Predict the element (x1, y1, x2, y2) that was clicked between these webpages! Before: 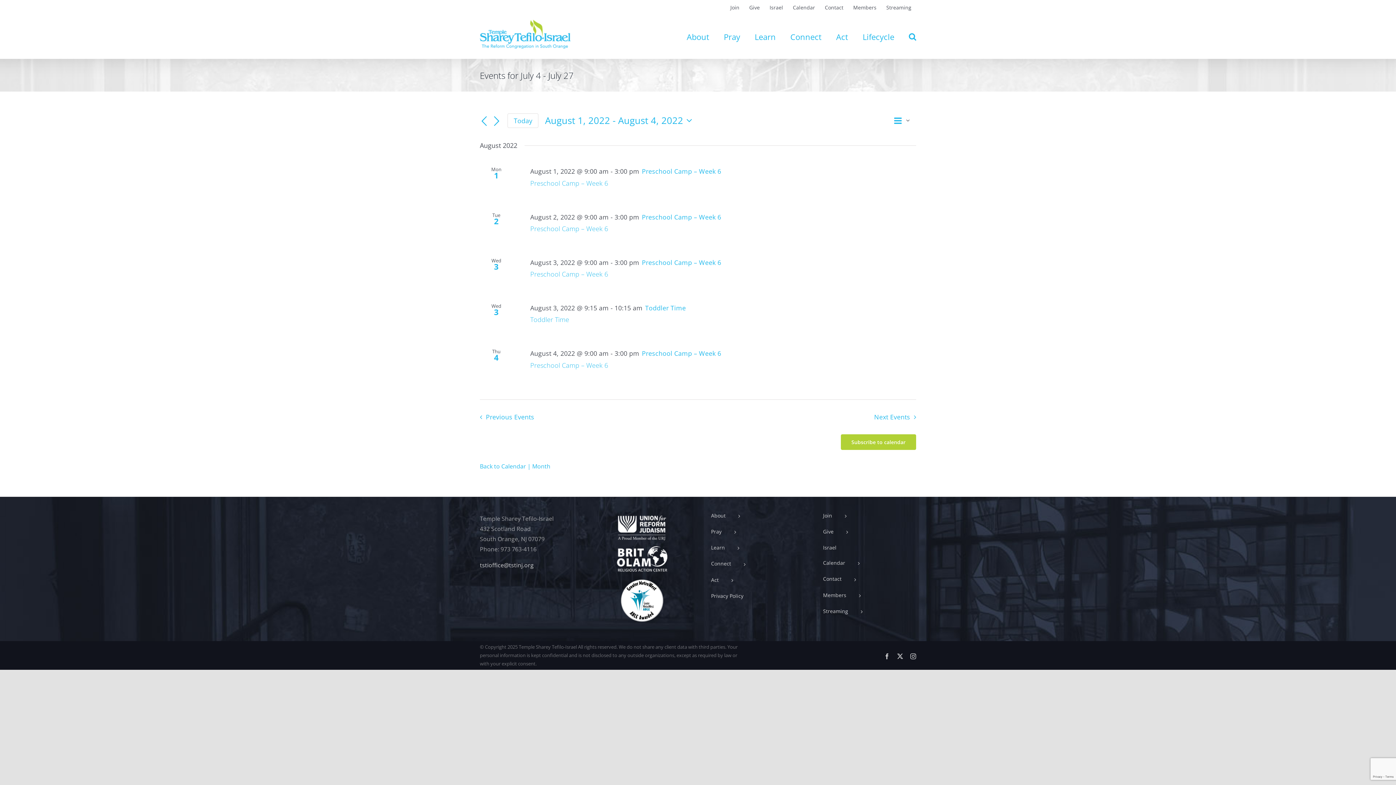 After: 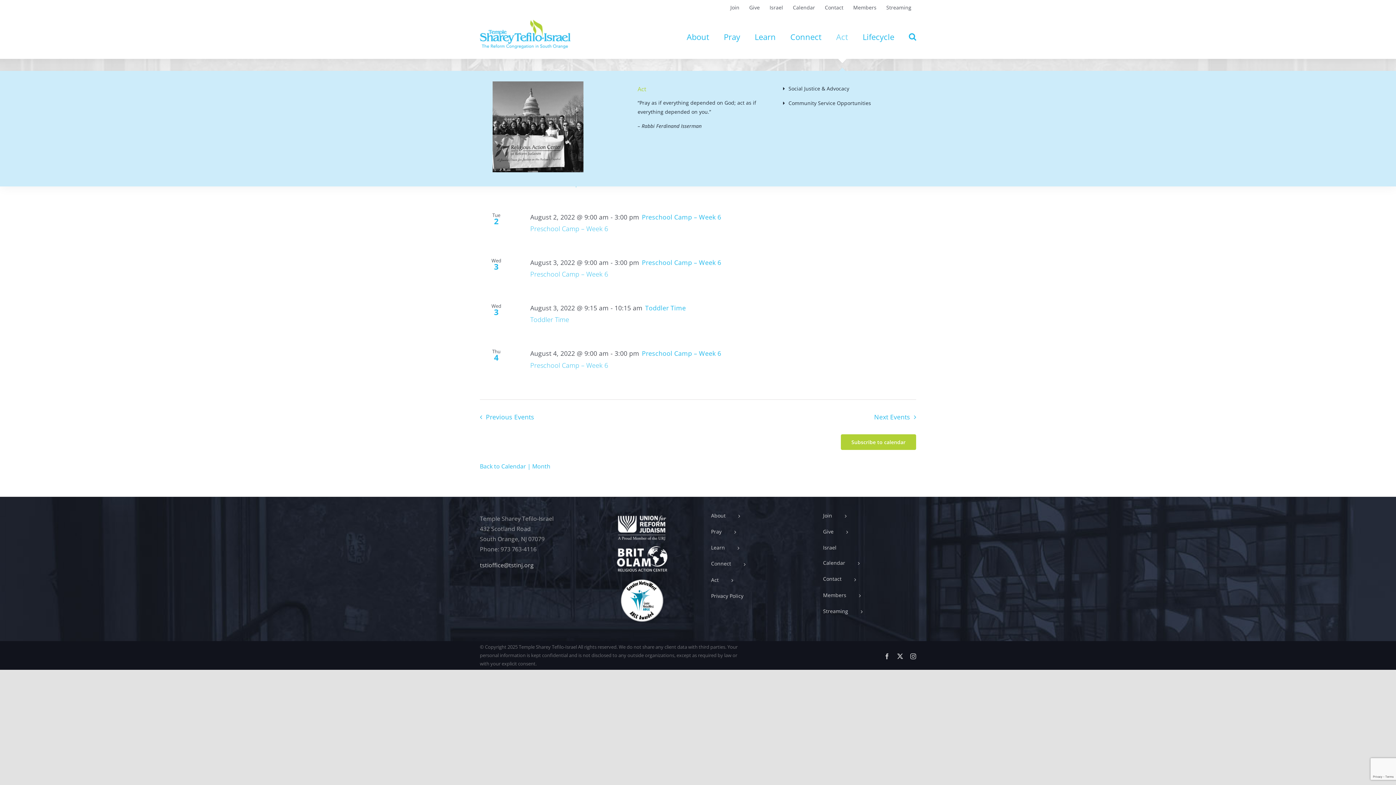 Action: bbox: (836, 14, 848, 58) label: Act